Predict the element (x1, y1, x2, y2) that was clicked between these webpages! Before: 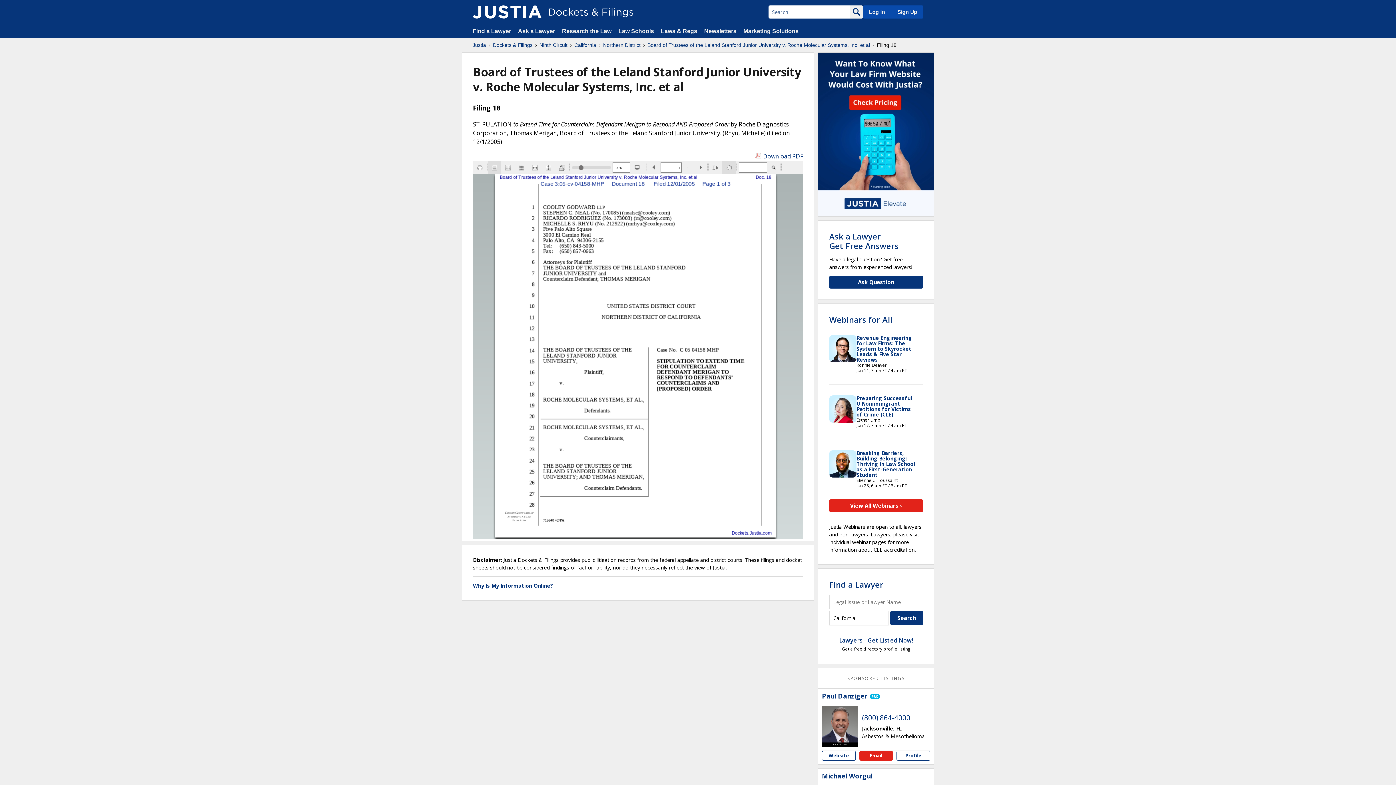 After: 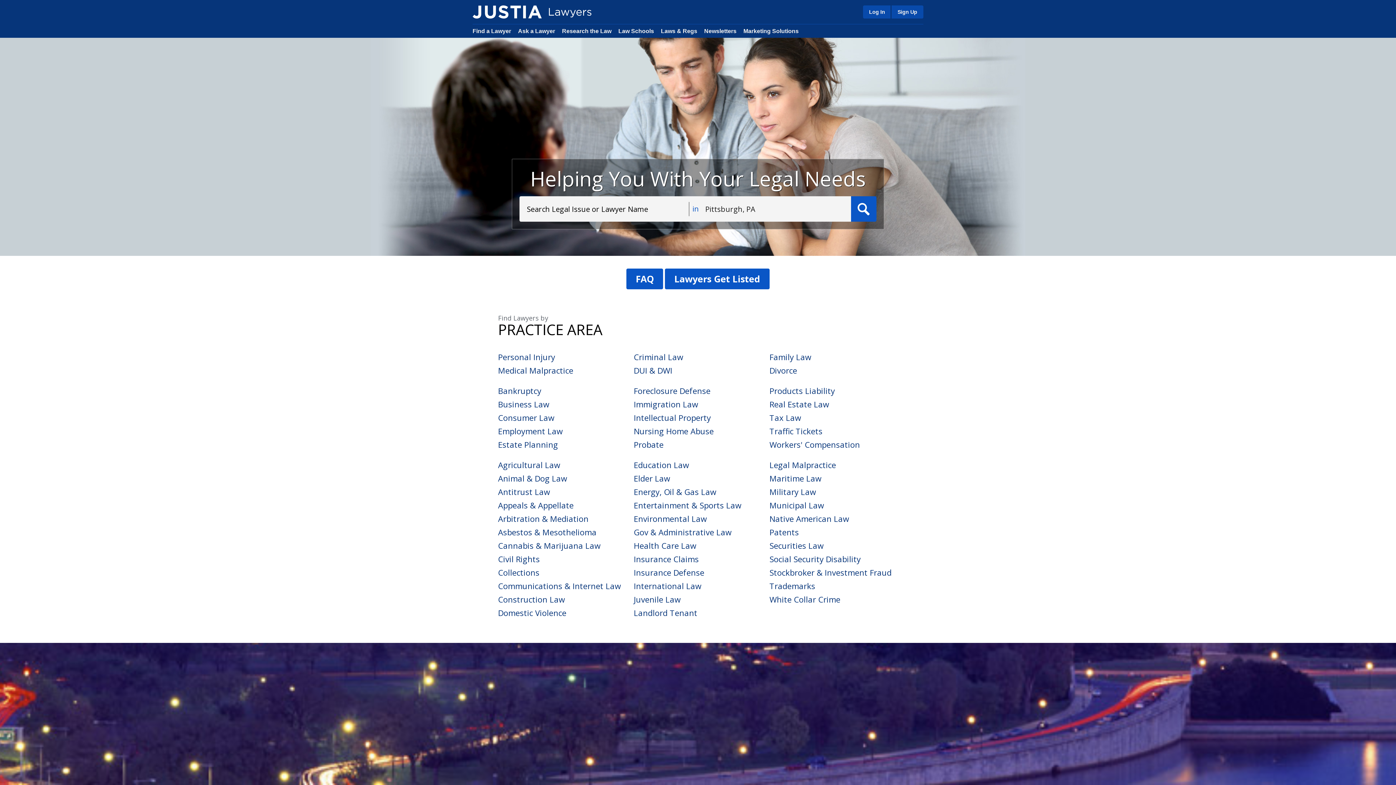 Action: label: Find a Lawyer bbox: (472, 28, 511, 34)